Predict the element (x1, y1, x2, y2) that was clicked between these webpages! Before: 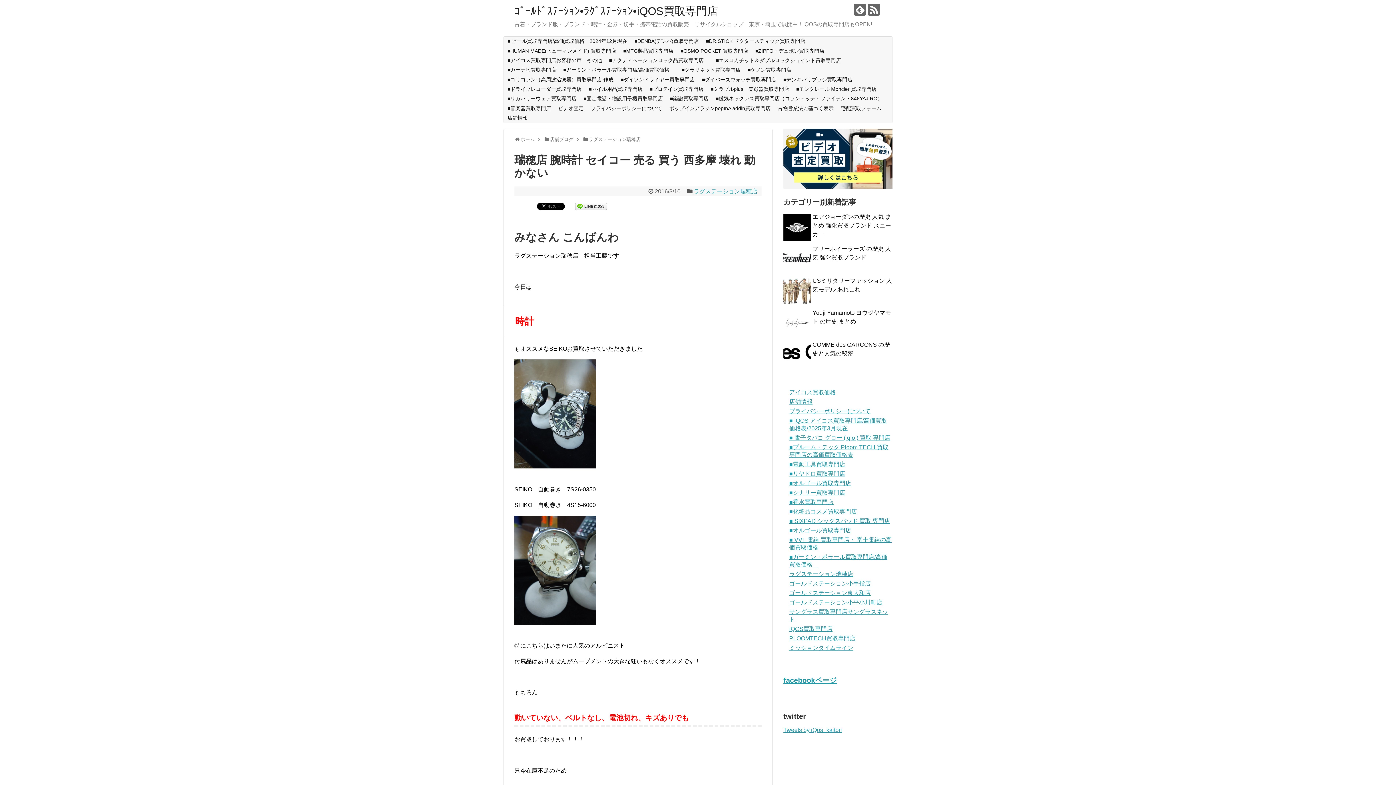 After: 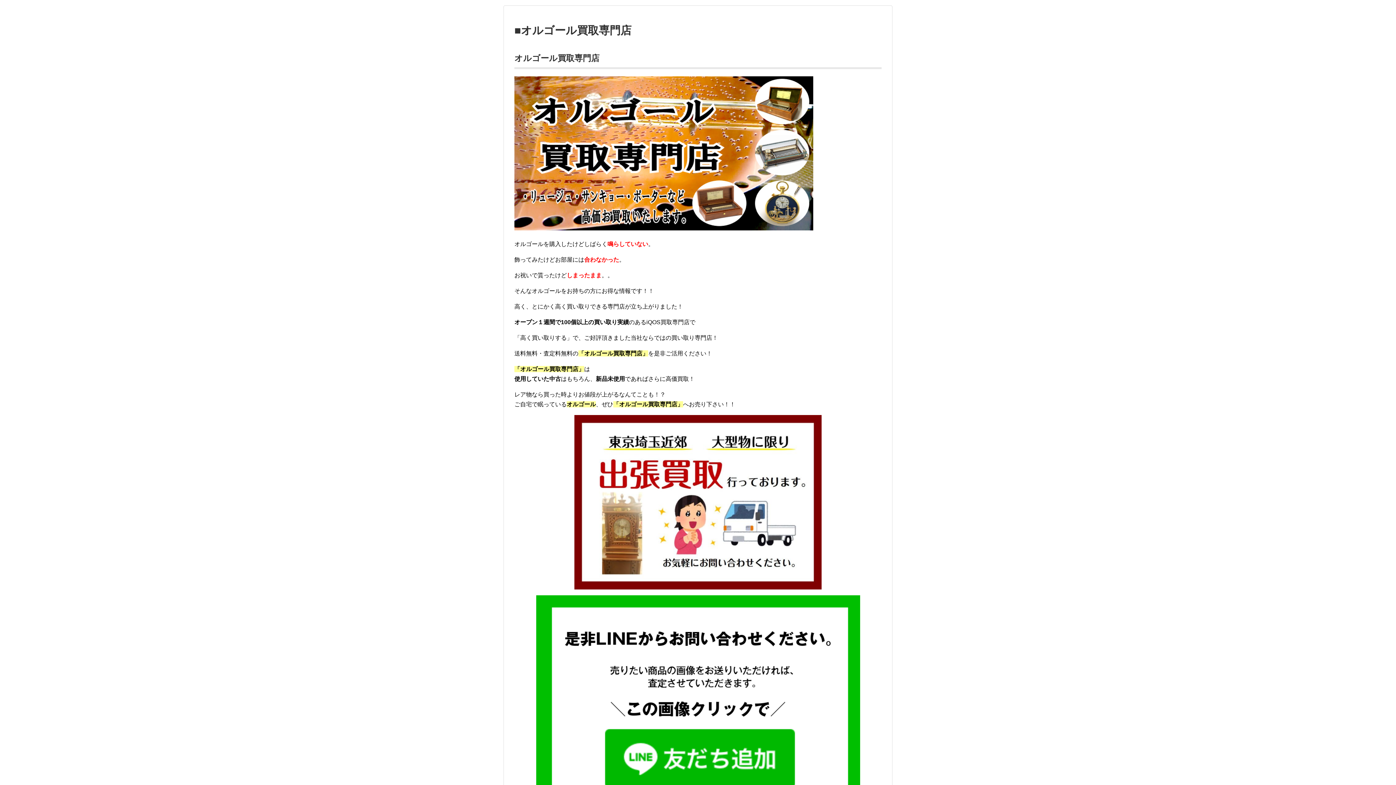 Action: bbox: (789, 480, 851, 486) label: ■オルゴール買取専門店